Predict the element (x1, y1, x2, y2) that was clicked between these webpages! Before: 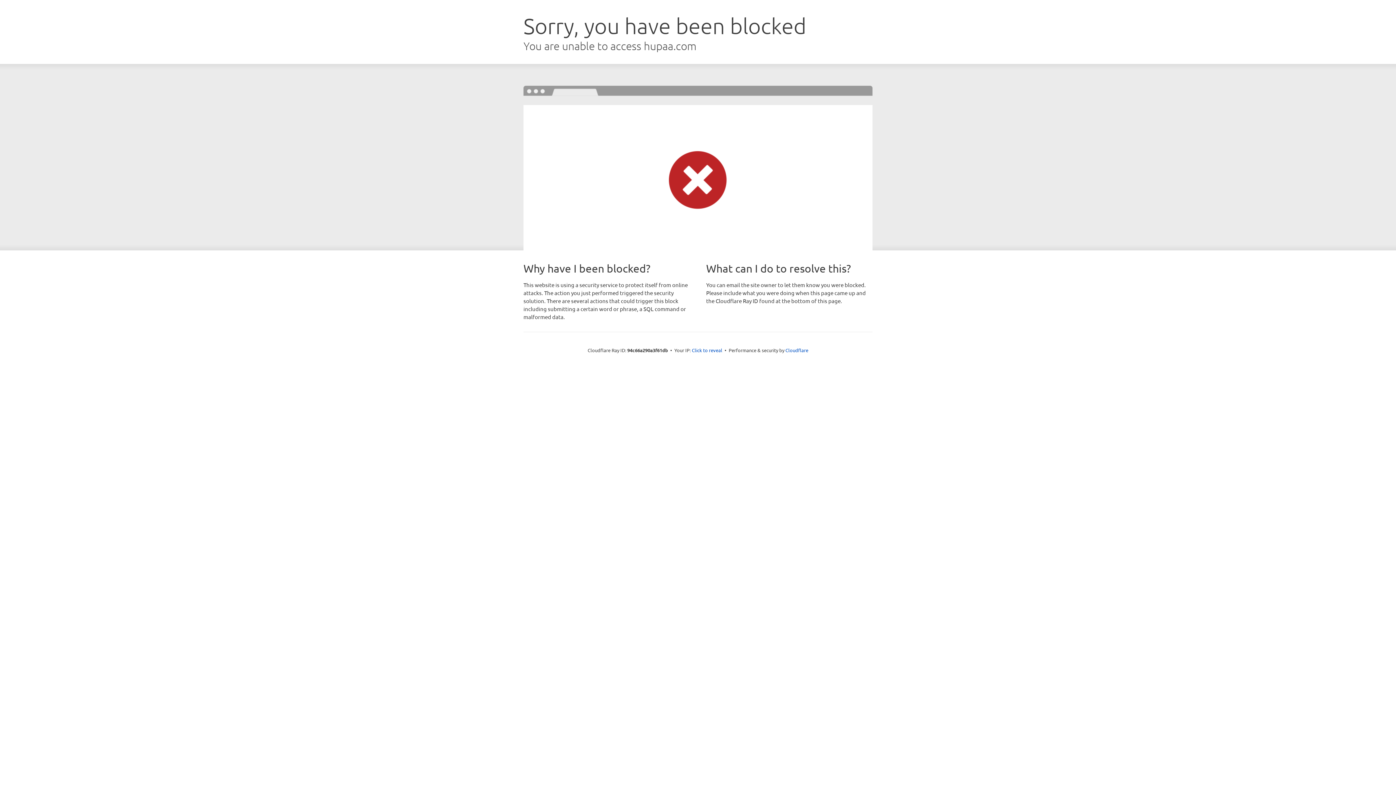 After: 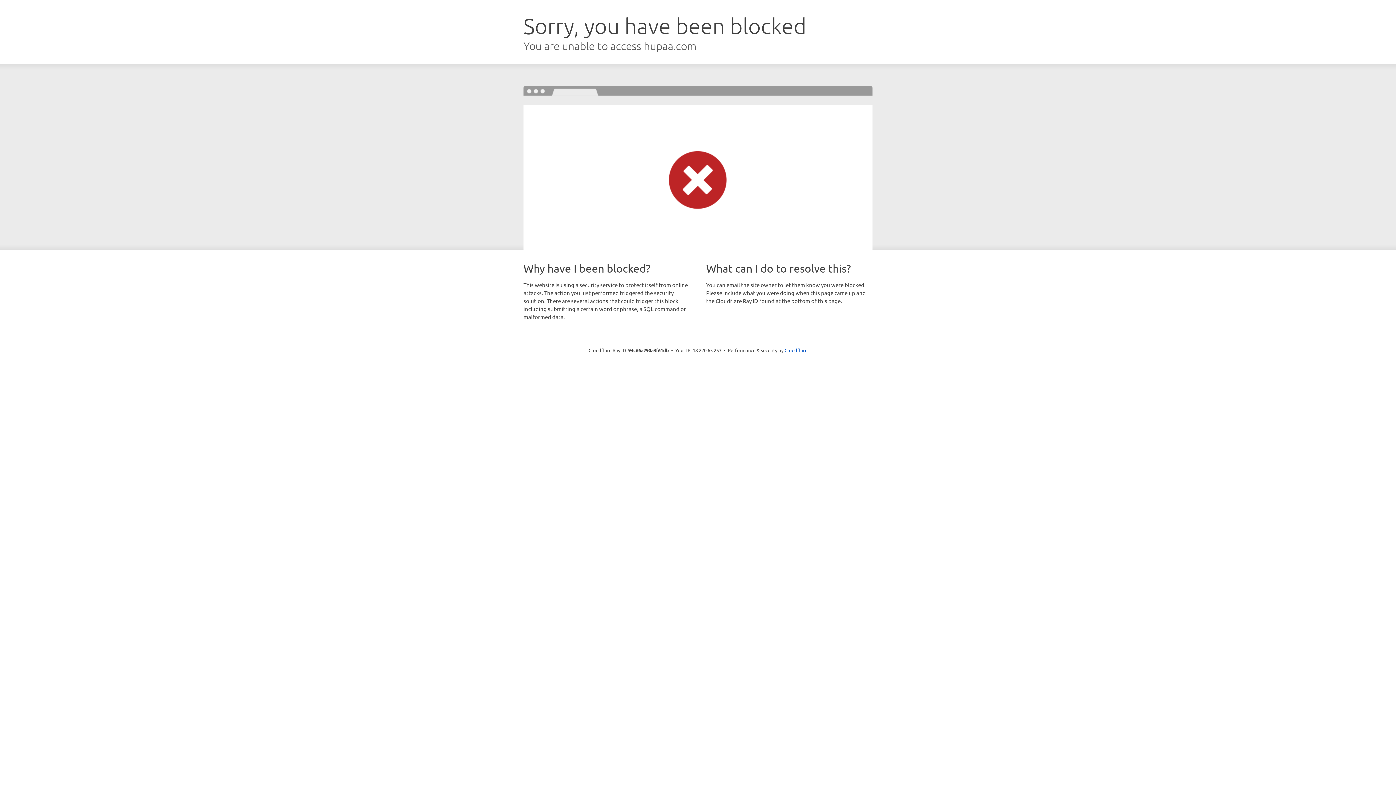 Action: bbox: (692, 346, 722, 353) label: Click to reveal